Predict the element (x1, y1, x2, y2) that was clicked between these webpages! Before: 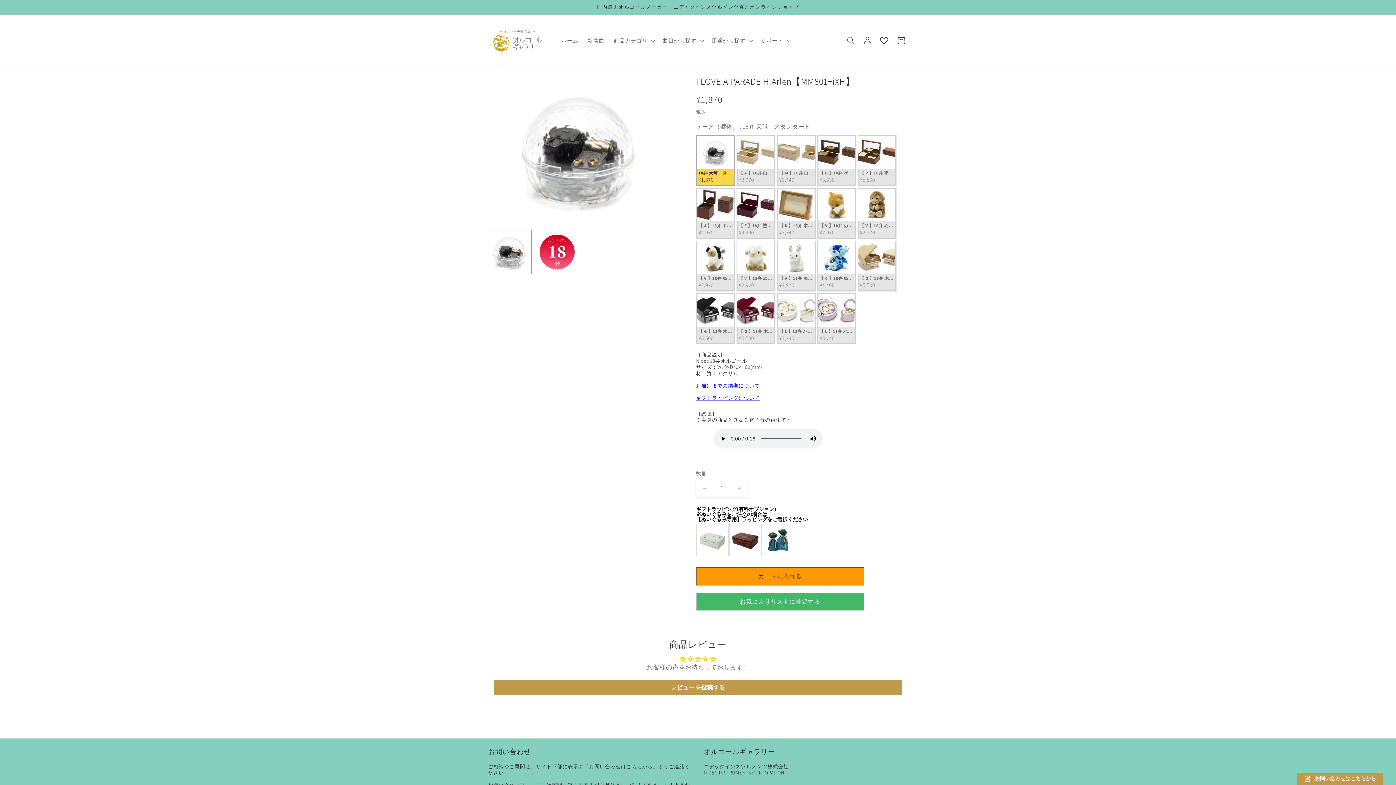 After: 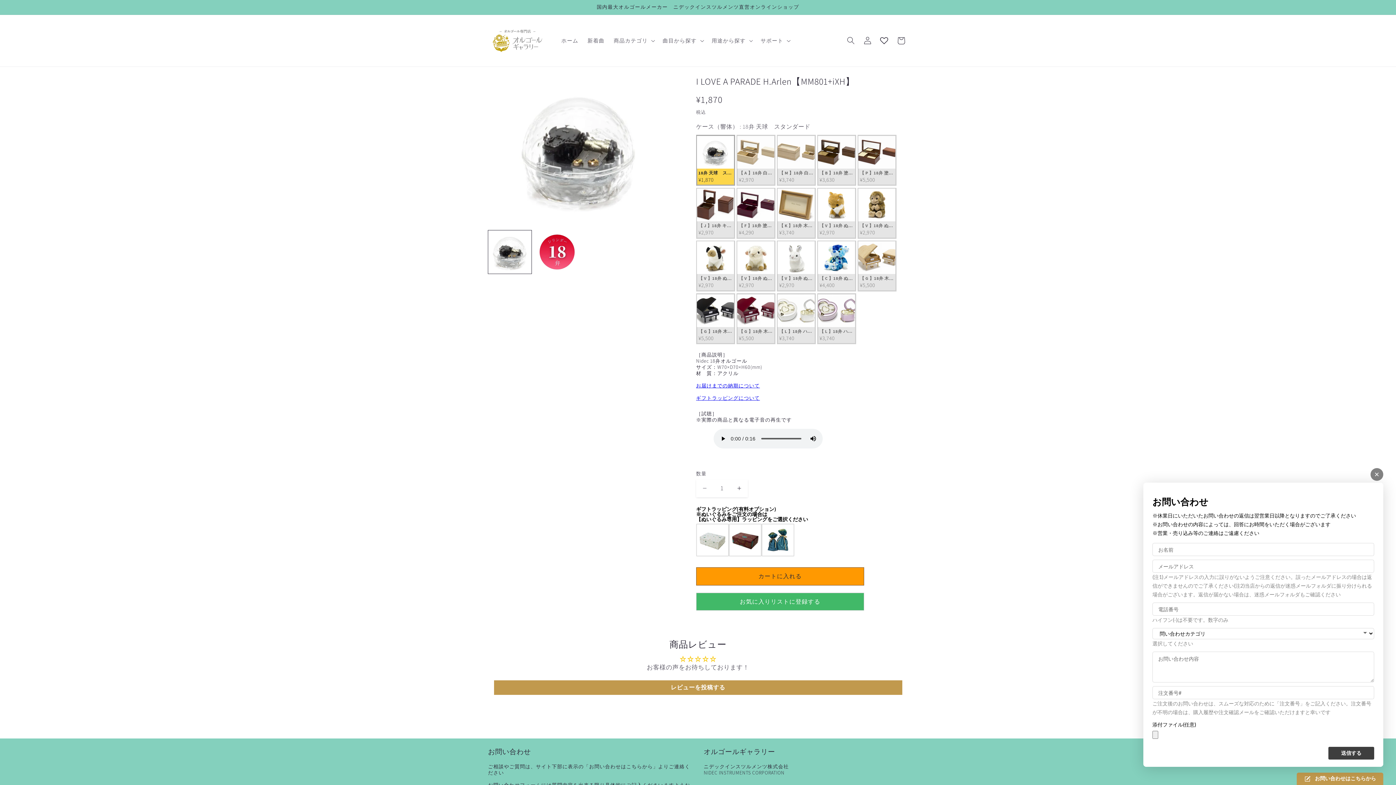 Action: label: お問い合わせはこちらから bbox: (1297, 772, 1383, 785)